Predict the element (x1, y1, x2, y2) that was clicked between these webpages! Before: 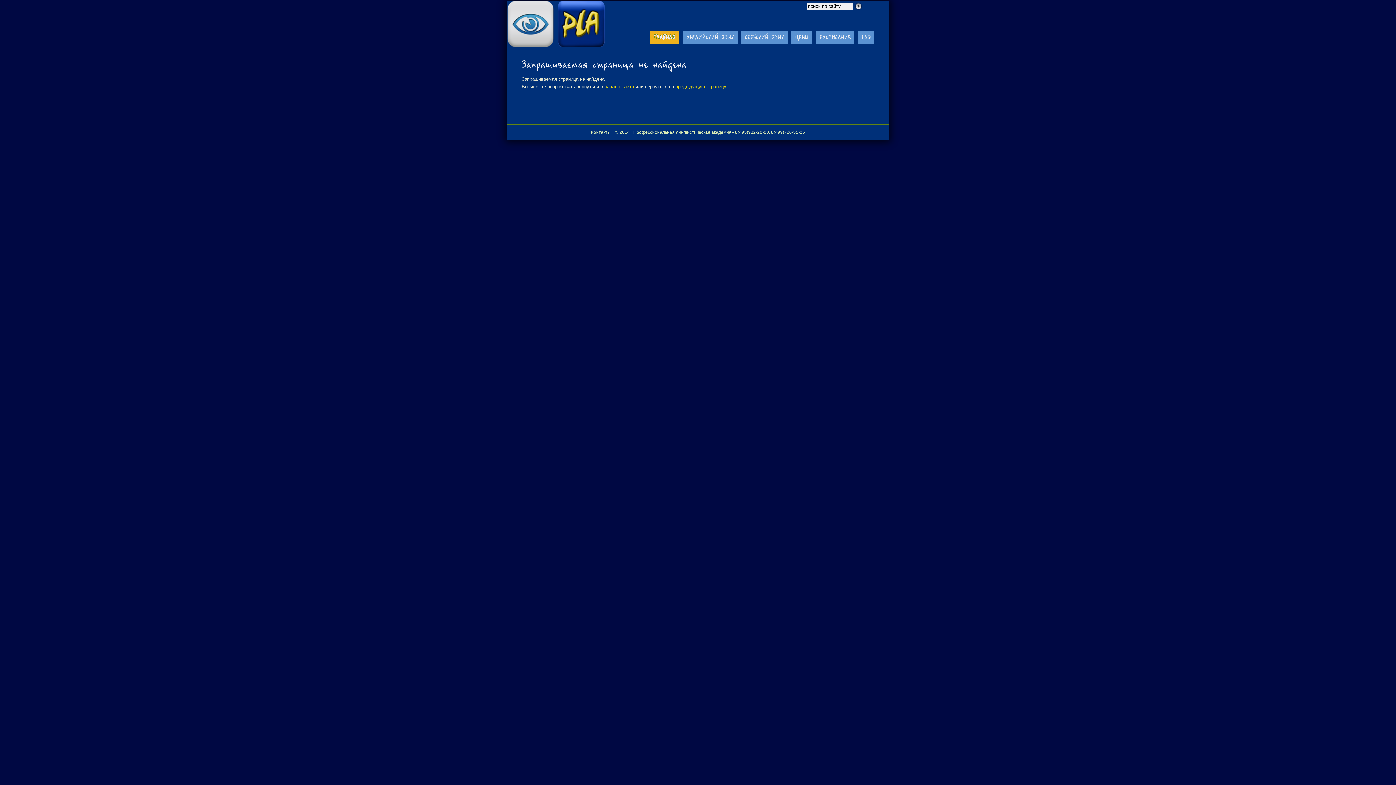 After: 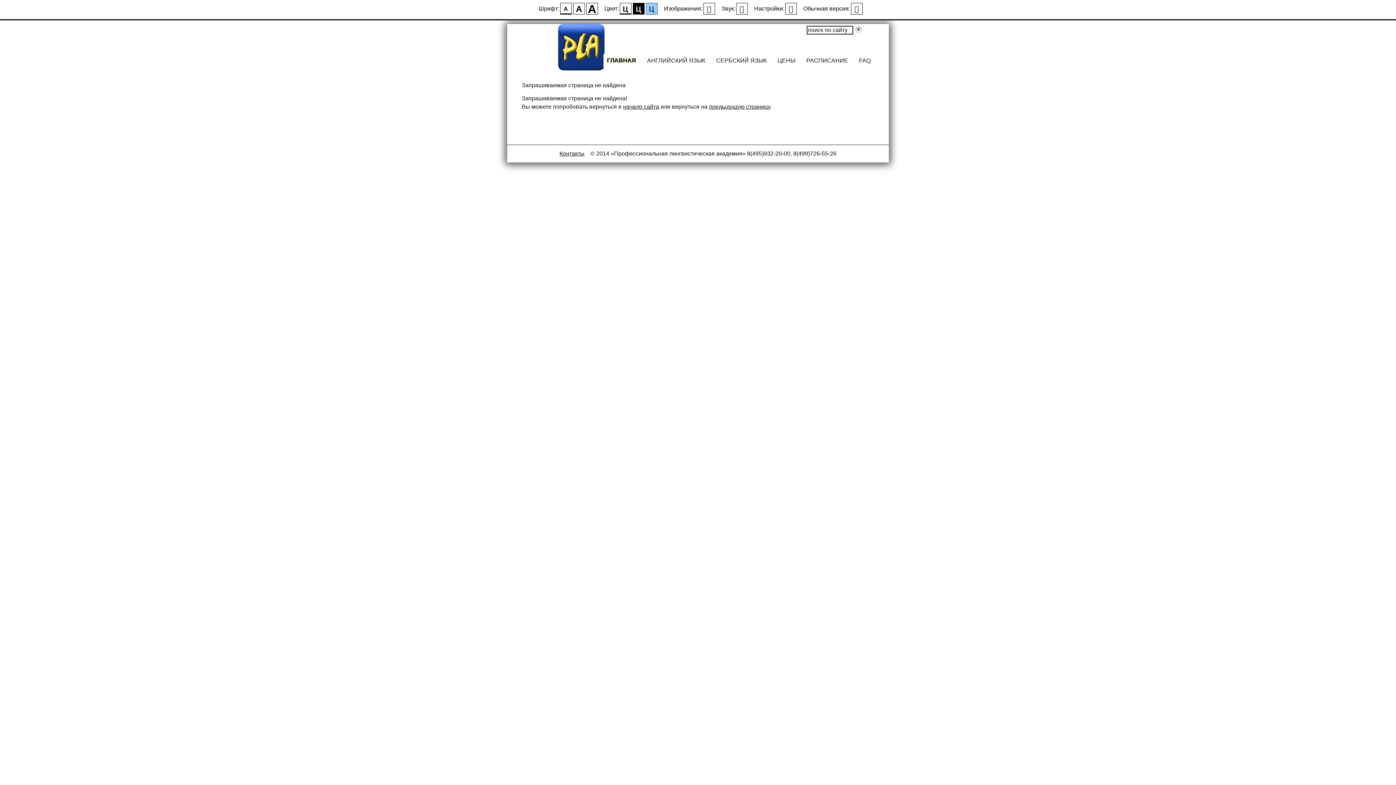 Action: bbox: (507, 42, 553, 48)